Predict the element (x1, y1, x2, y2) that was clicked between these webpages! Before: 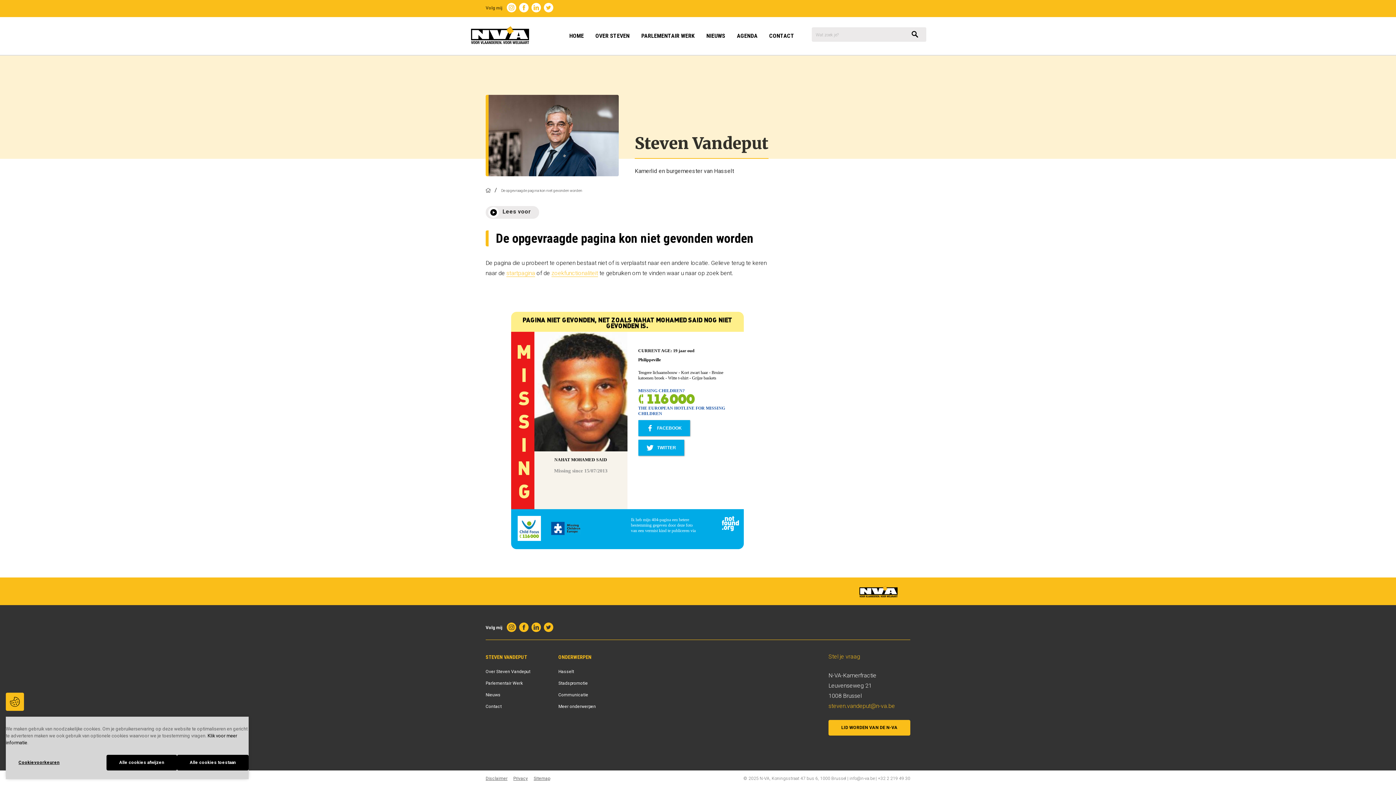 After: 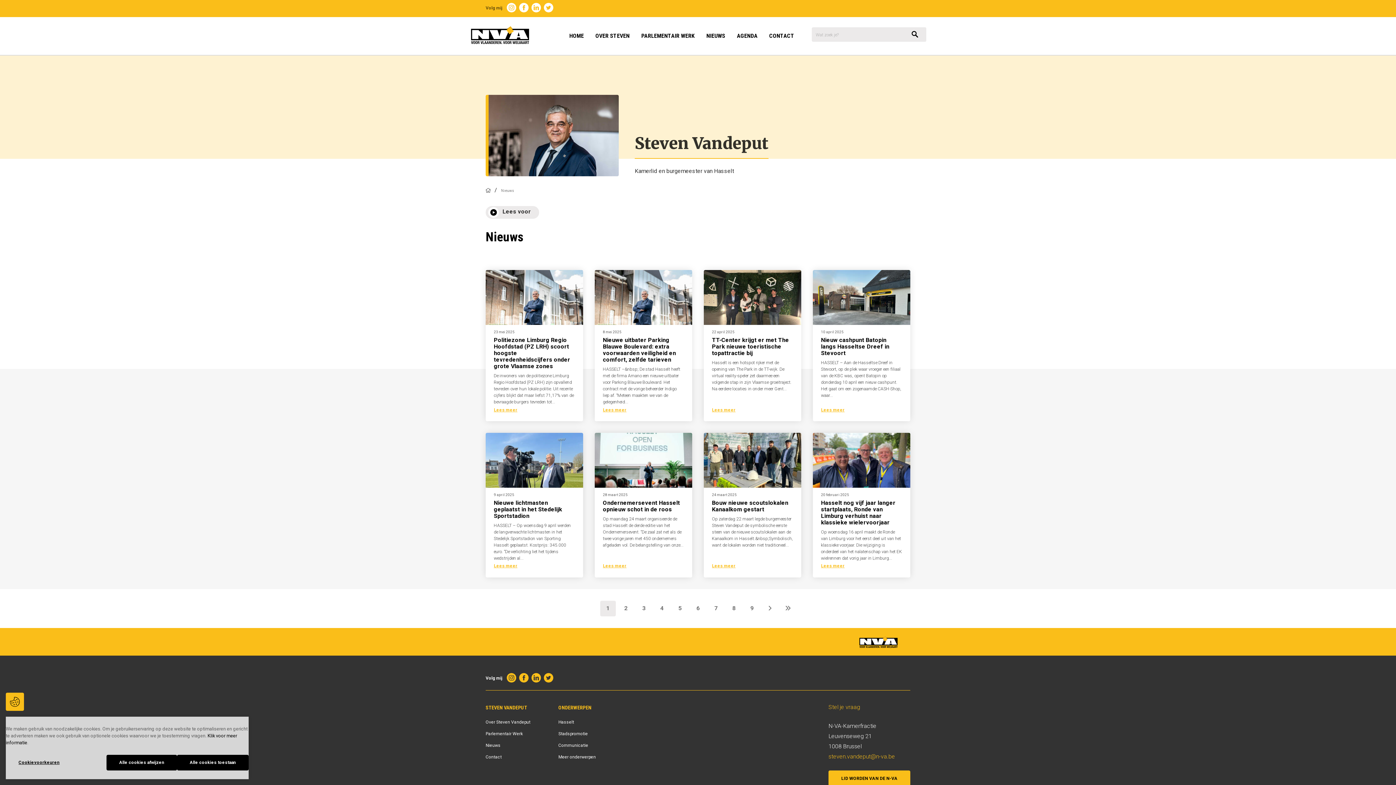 Action: bbox: (700, 17, 731, 54) label: NIEUWS